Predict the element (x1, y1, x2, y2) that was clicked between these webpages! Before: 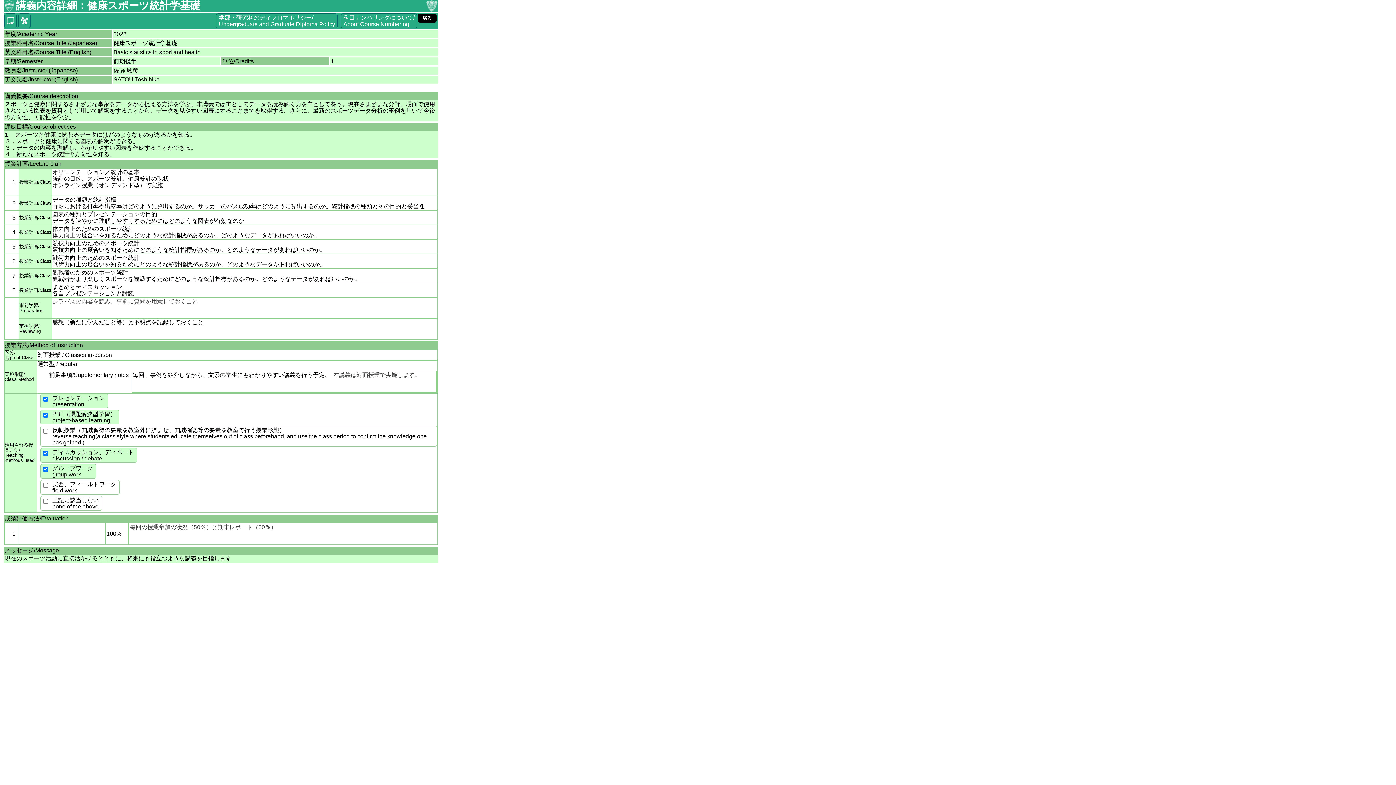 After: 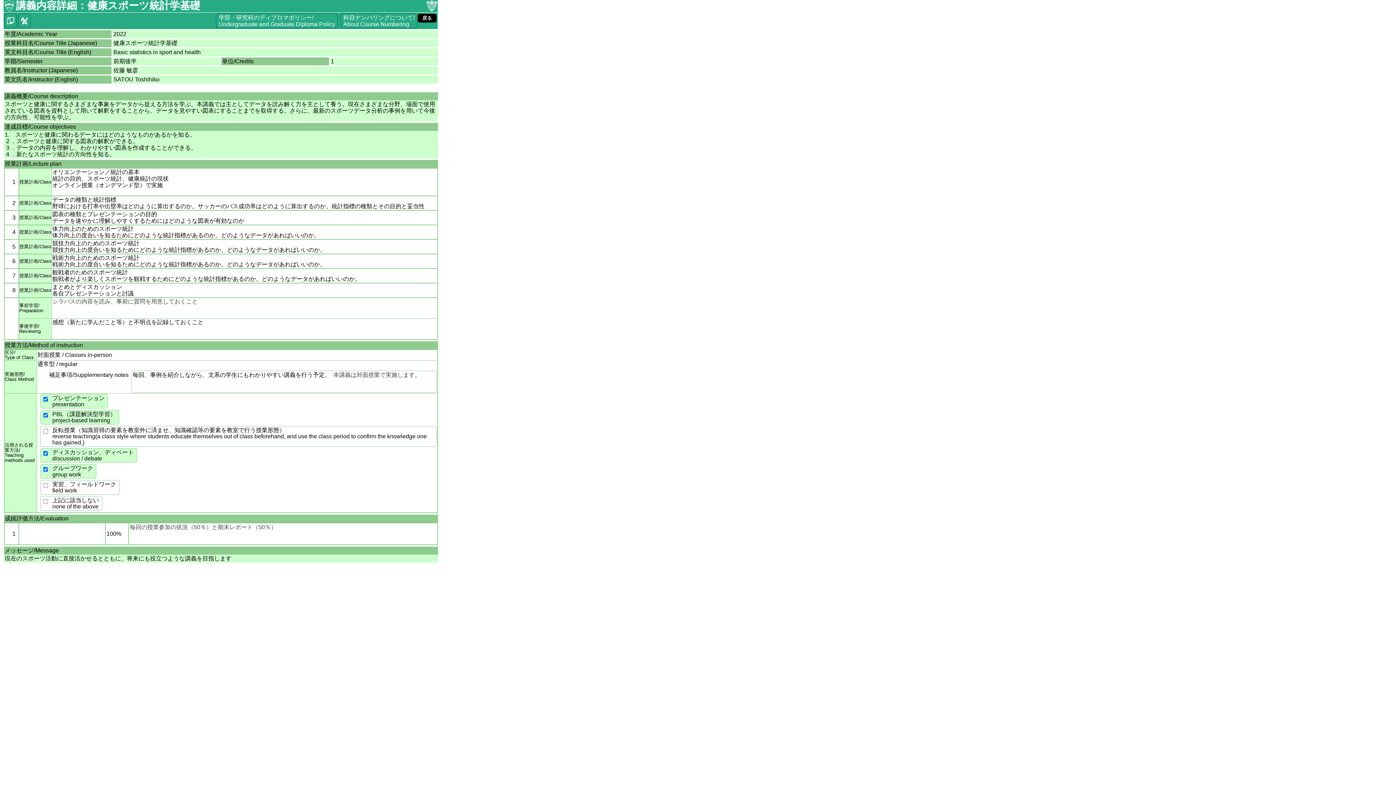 Action: label: 学部・研究科のディプロマポリシー/
Undergraduate and Graduate Diploma Policy bbox: (216, 13, 337, 28)